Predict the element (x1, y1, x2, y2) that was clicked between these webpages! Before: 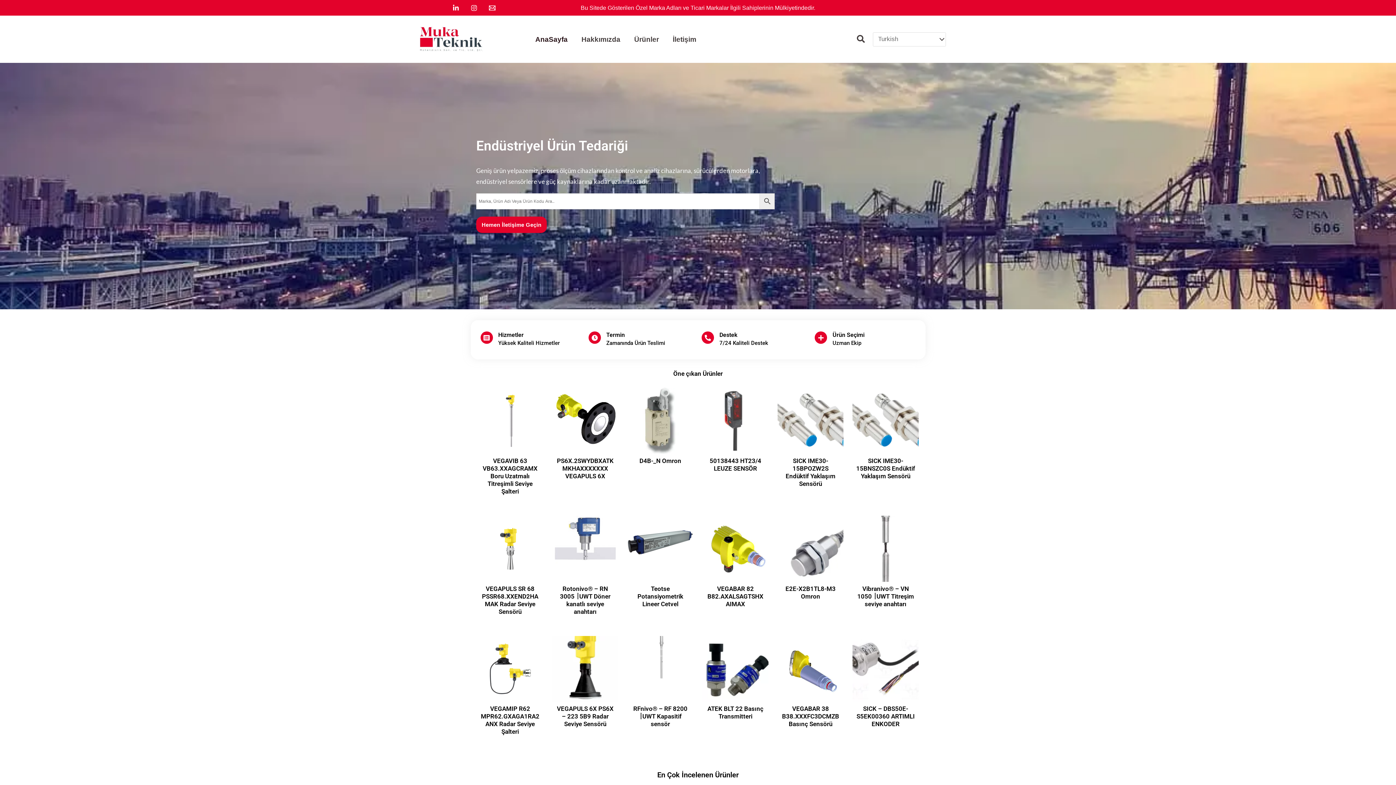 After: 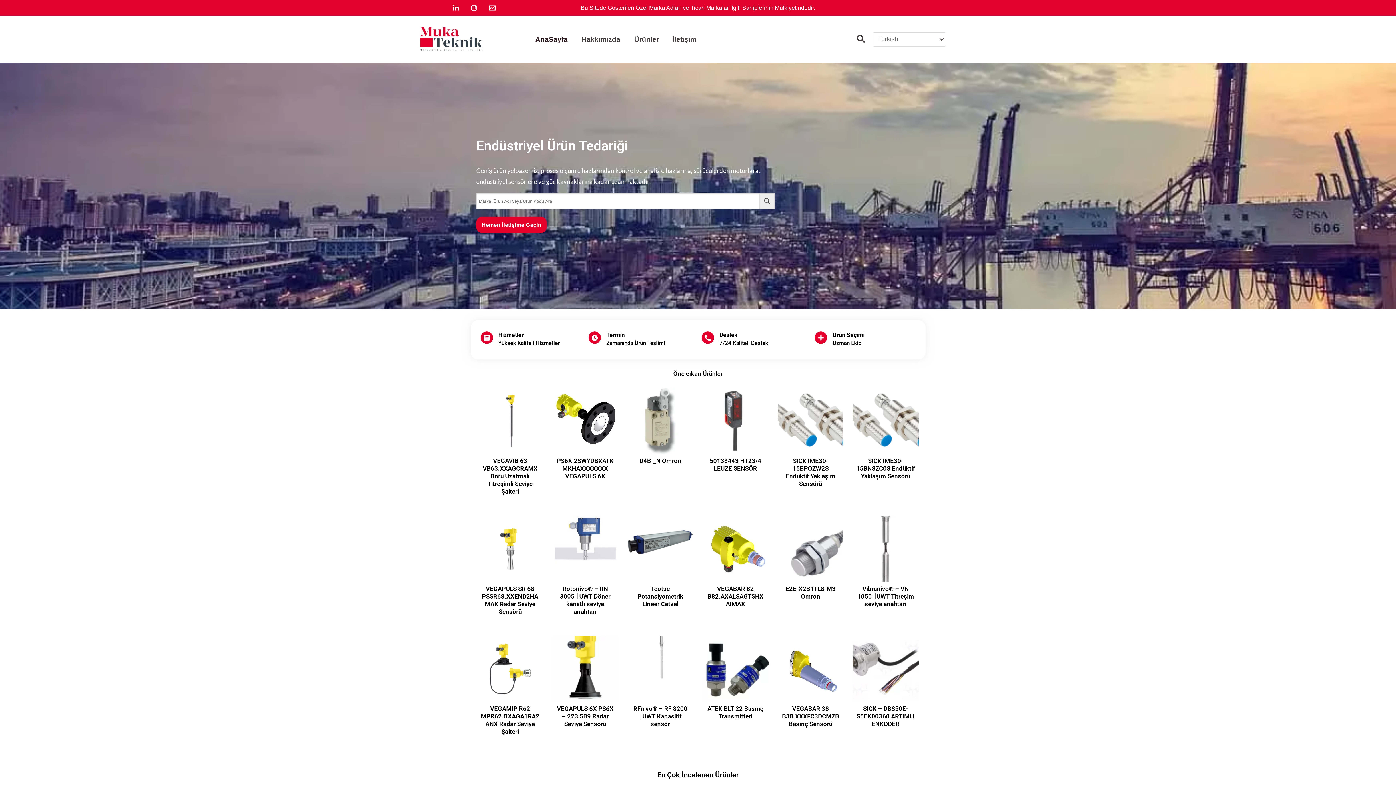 Action: label: AnaSayfa bbox: (528, 16, 574, 62)